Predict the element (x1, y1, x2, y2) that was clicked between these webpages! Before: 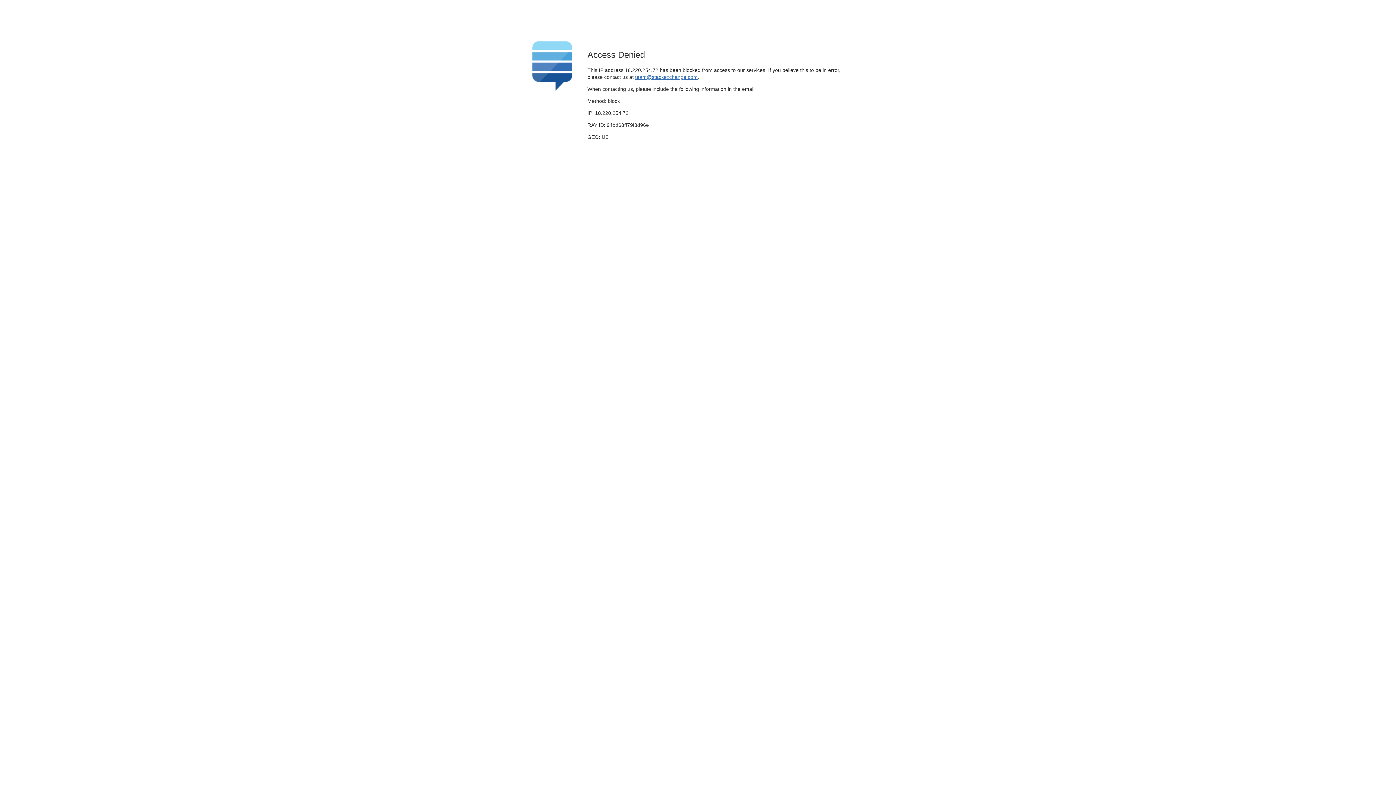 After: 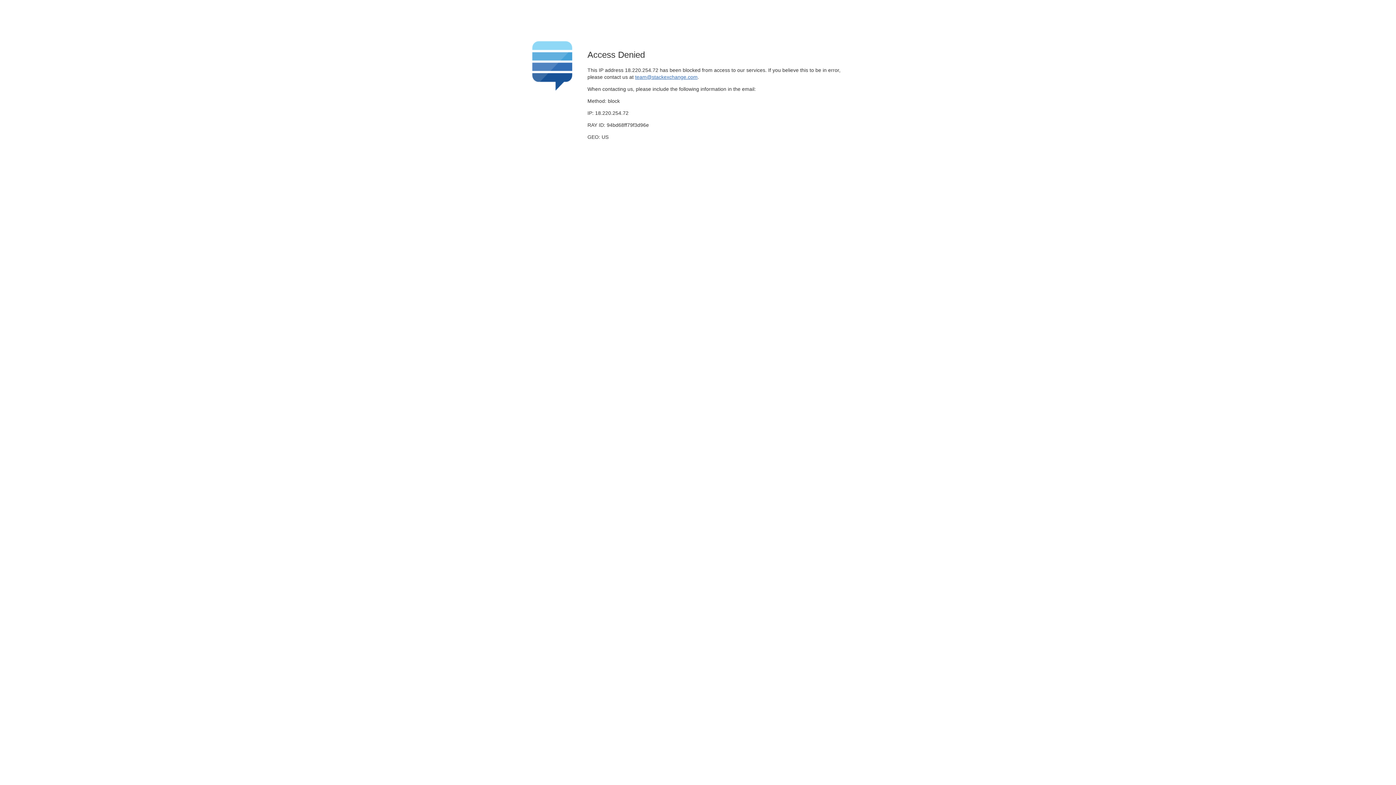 Action: label: team@stackexchange.com bbox: (635, 74, 697, 79)